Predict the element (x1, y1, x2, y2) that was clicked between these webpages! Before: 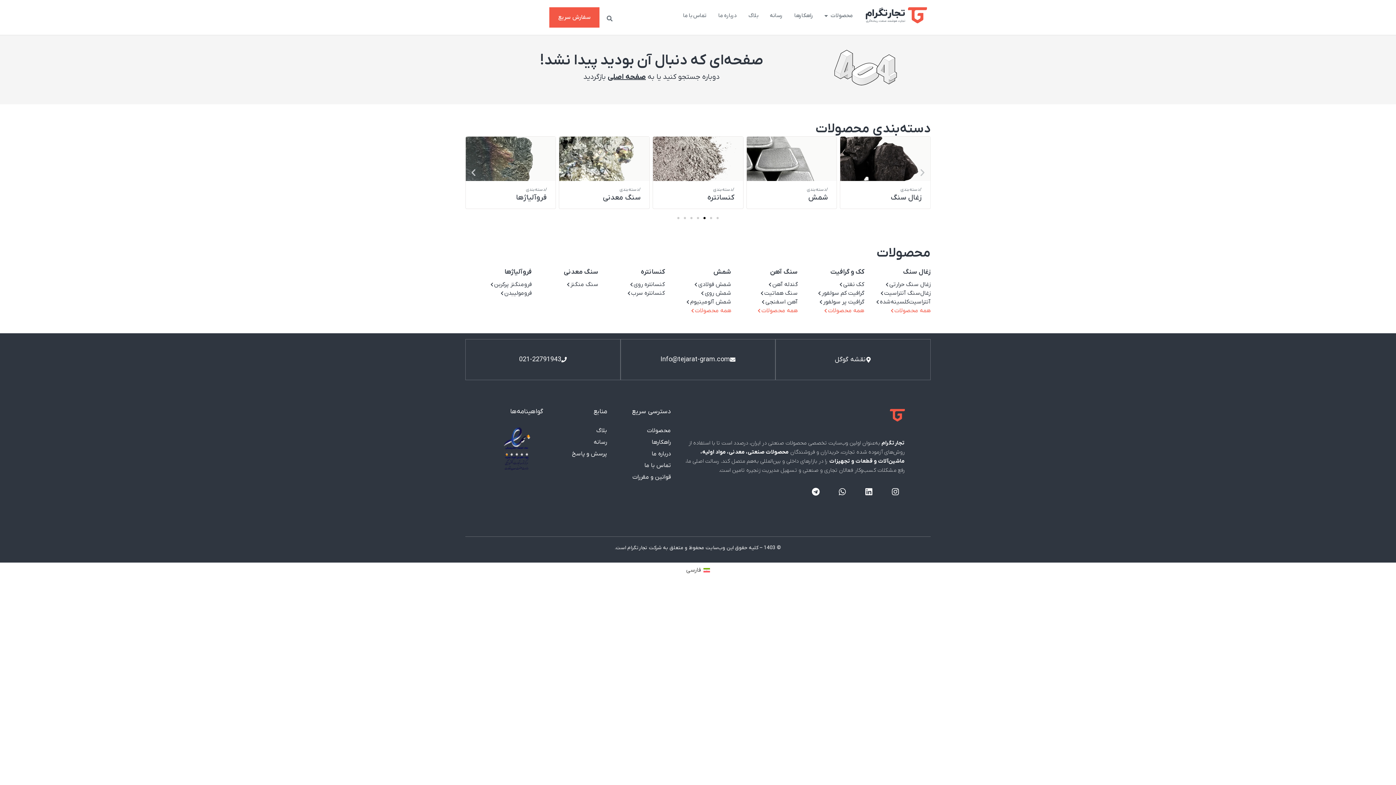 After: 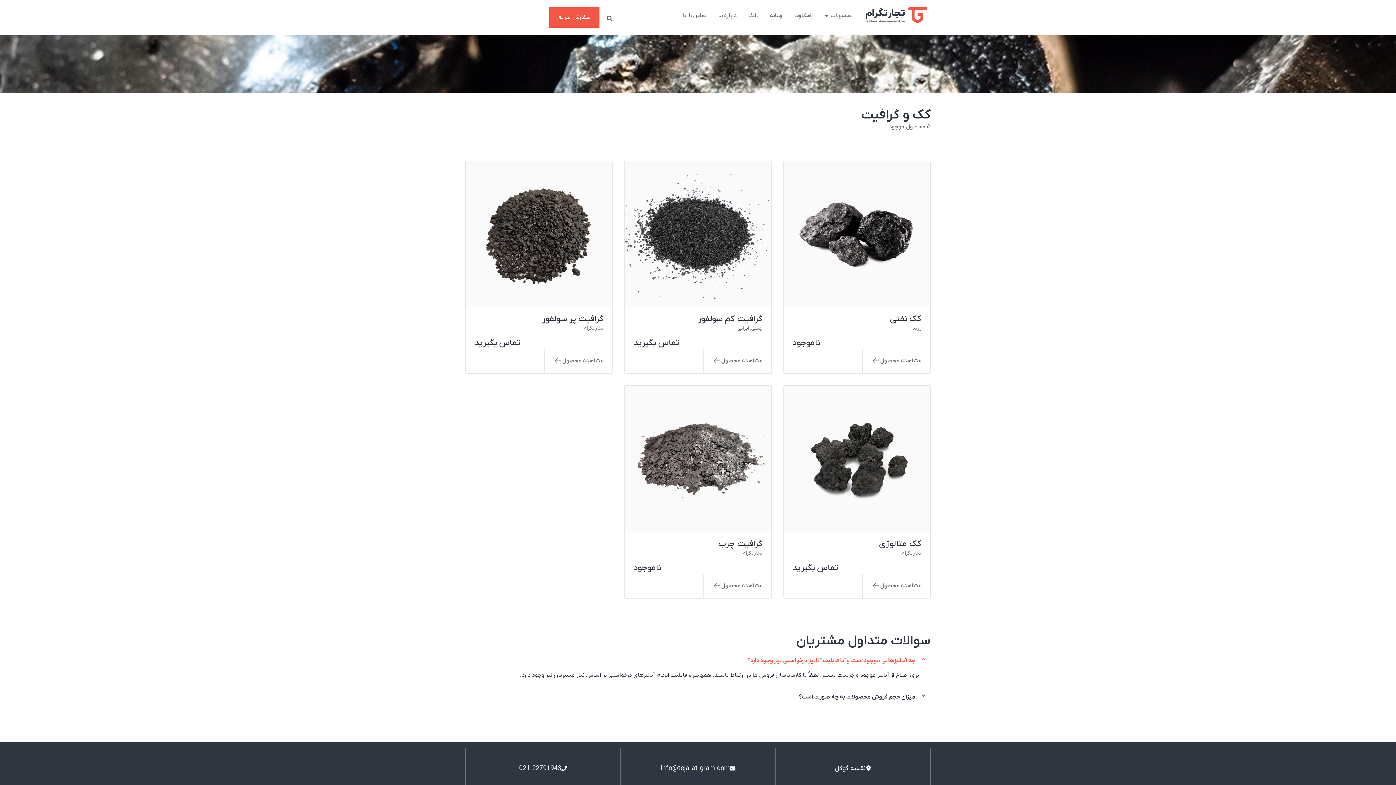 Action: label: همه محصولات bbox: (823, 308, 864, 313)